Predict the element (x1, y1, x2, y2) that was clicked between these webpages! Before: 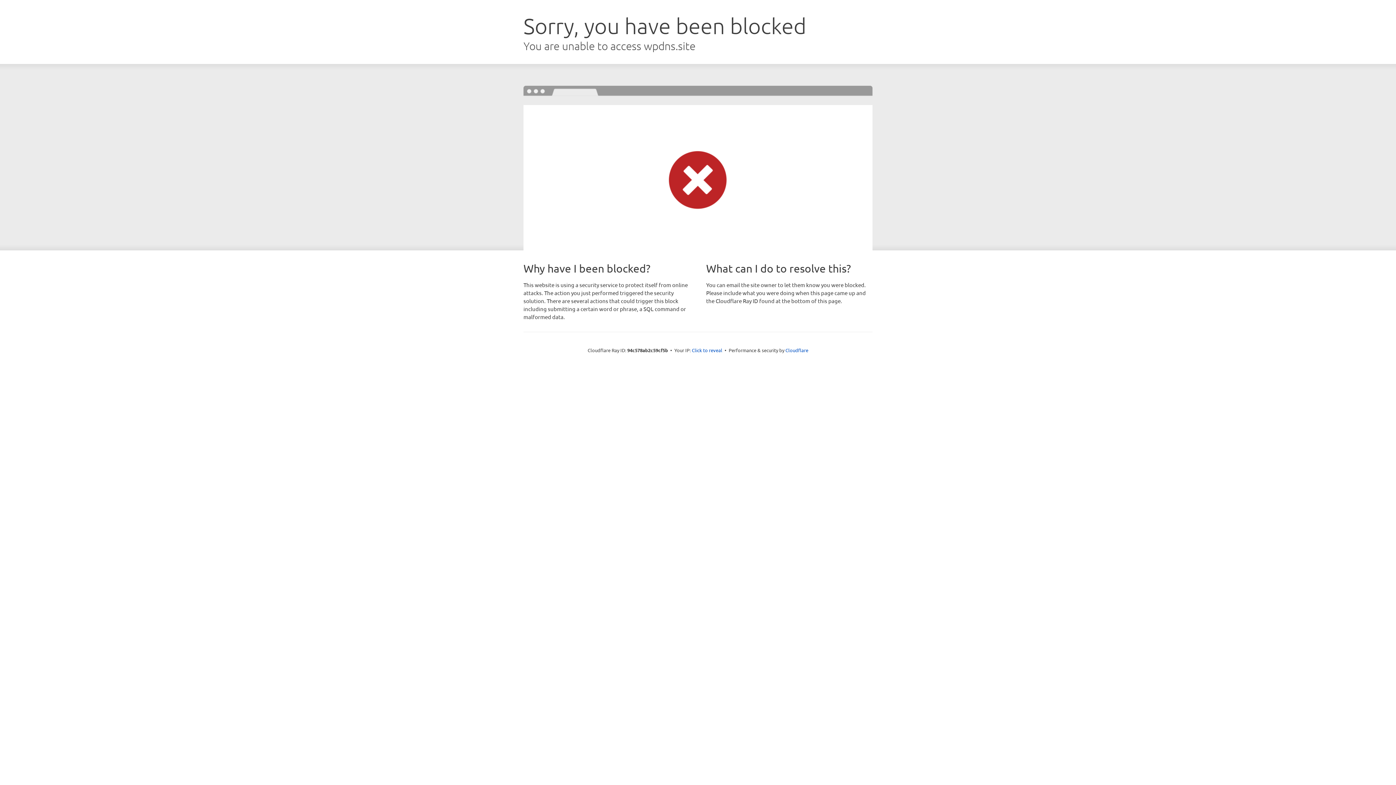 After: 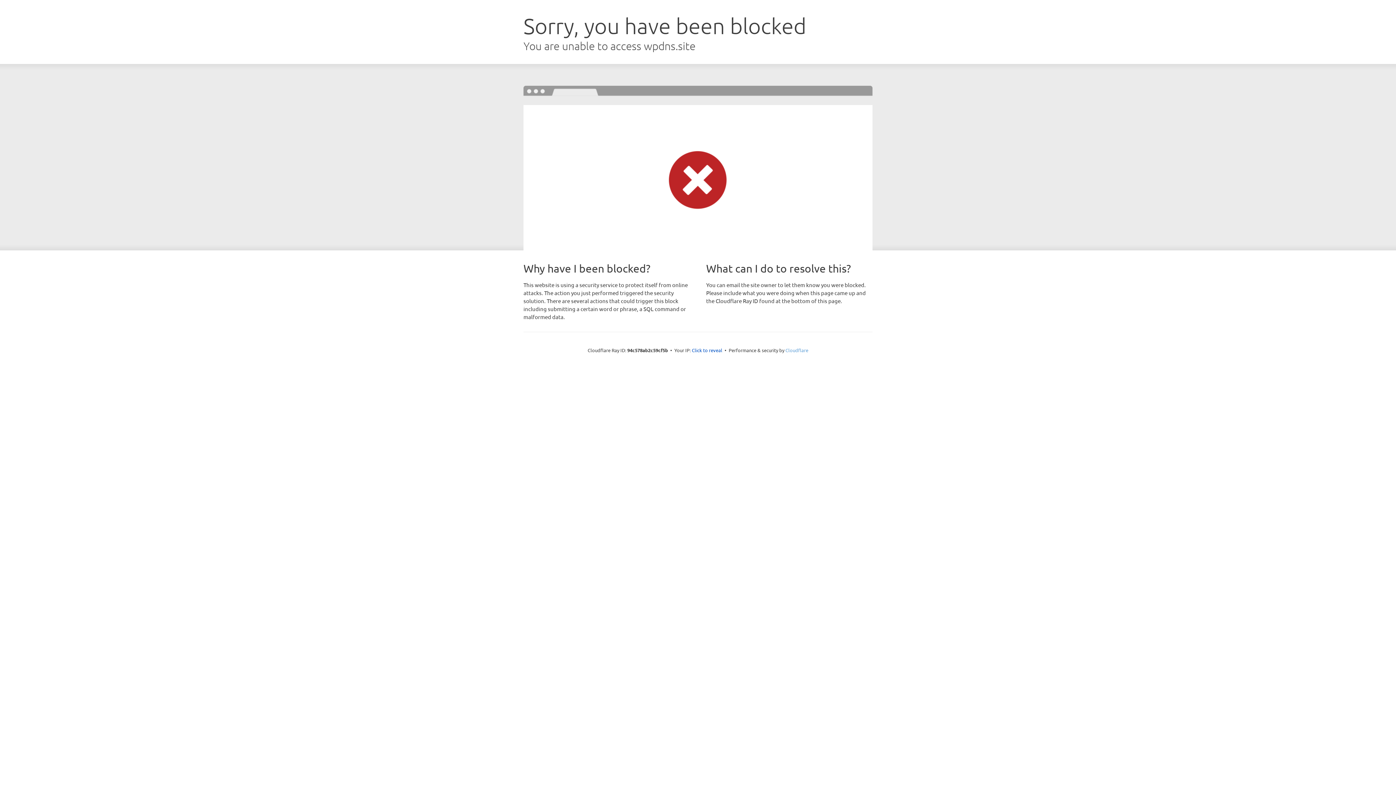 Action: bbox: (785, 347, 808, 353) label: Cloudflare